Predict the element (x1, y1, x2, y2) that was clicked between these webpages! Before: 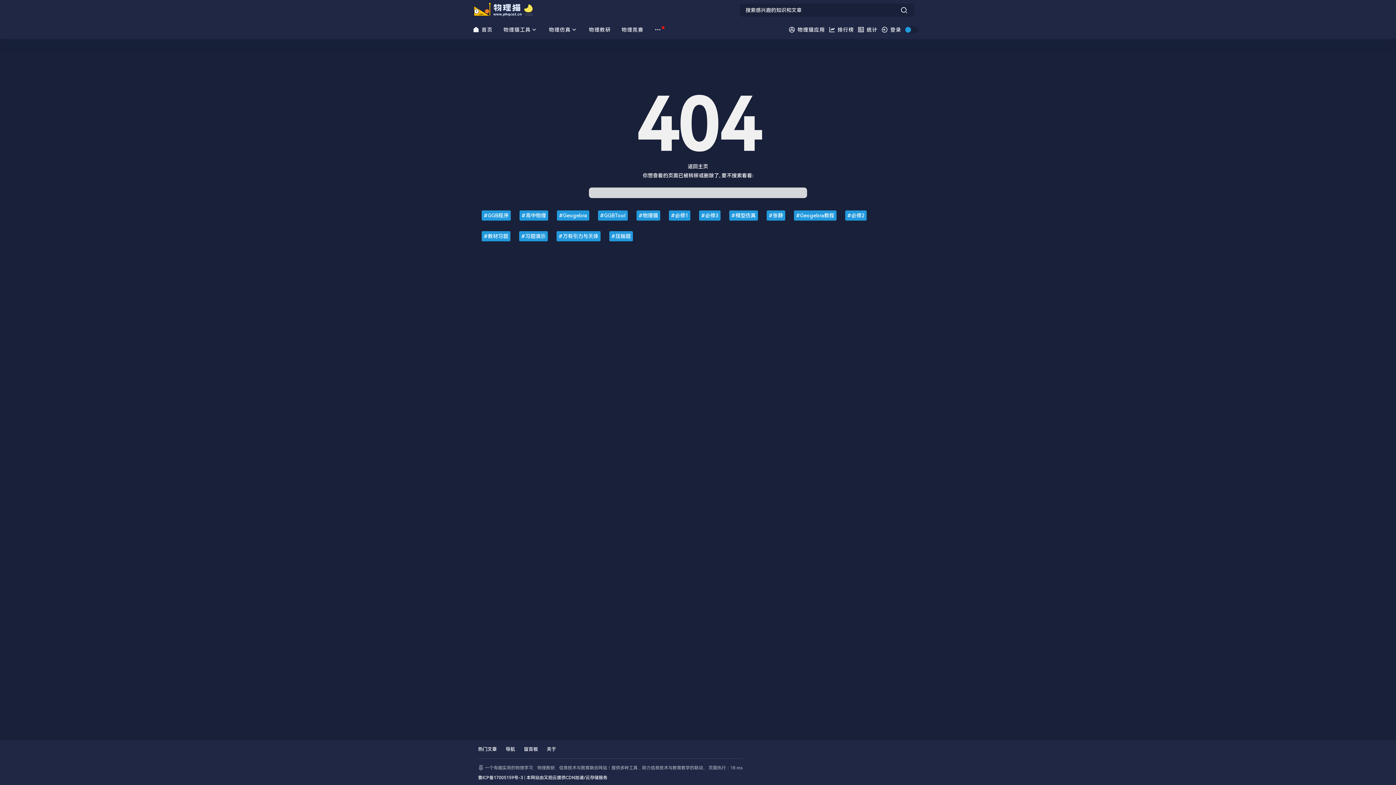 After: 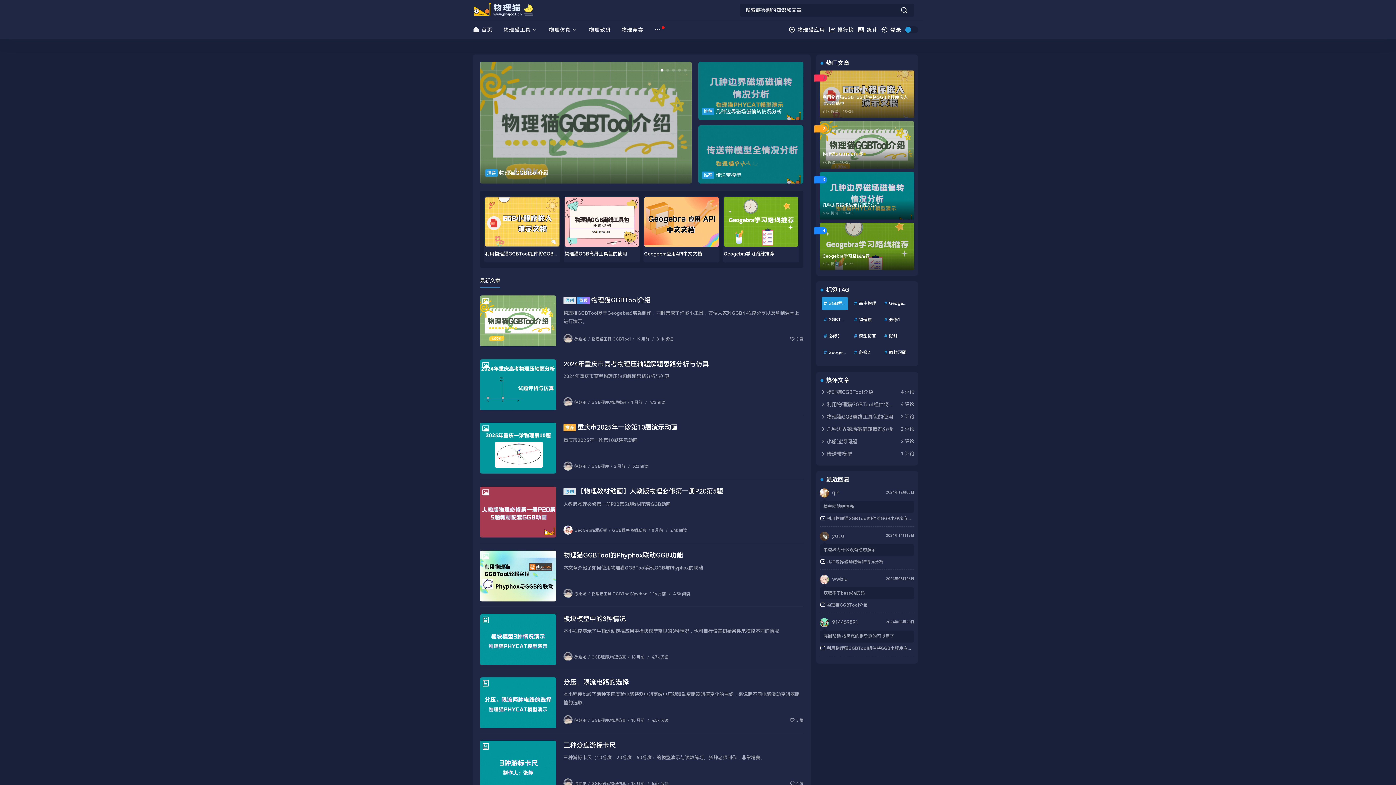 Action: label:  首页 bbox: (472, 20, 492, 38)